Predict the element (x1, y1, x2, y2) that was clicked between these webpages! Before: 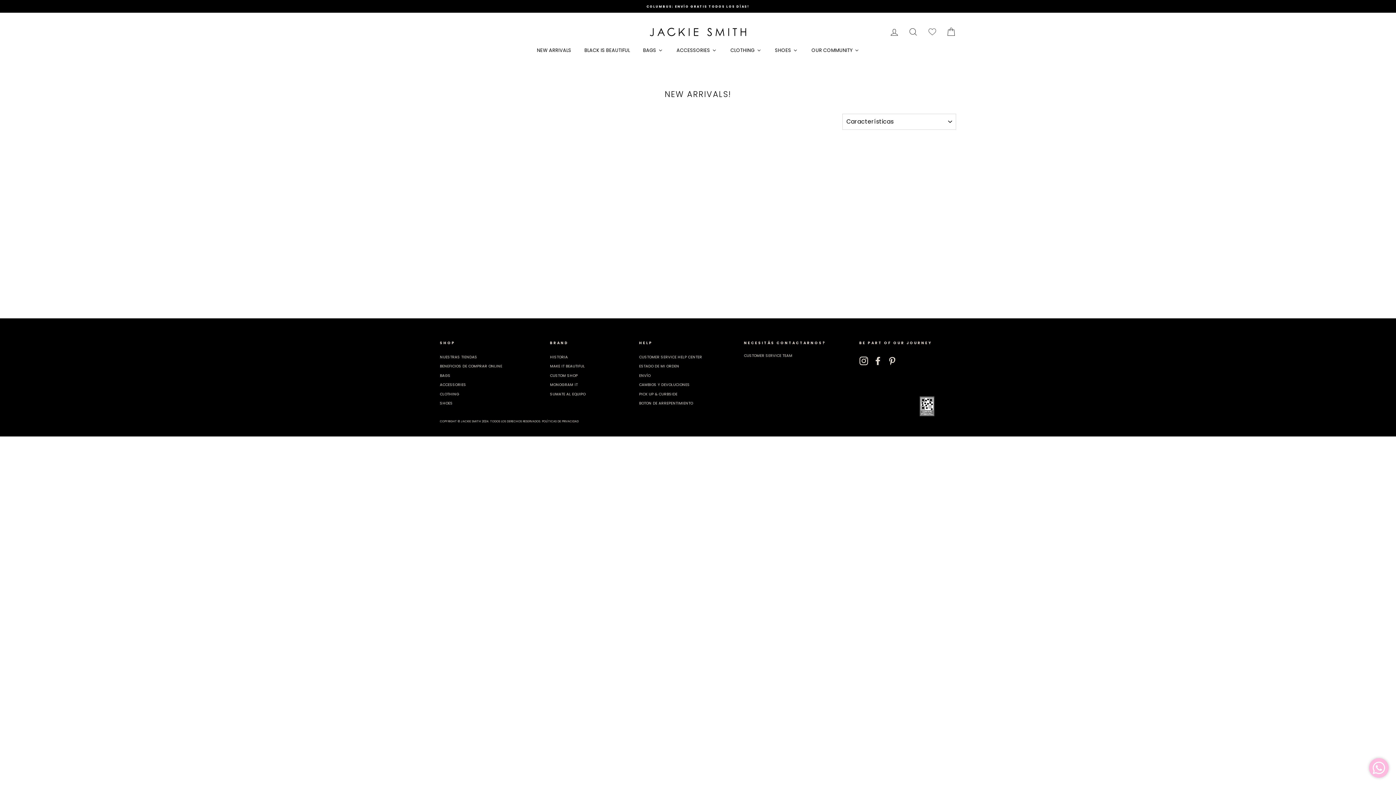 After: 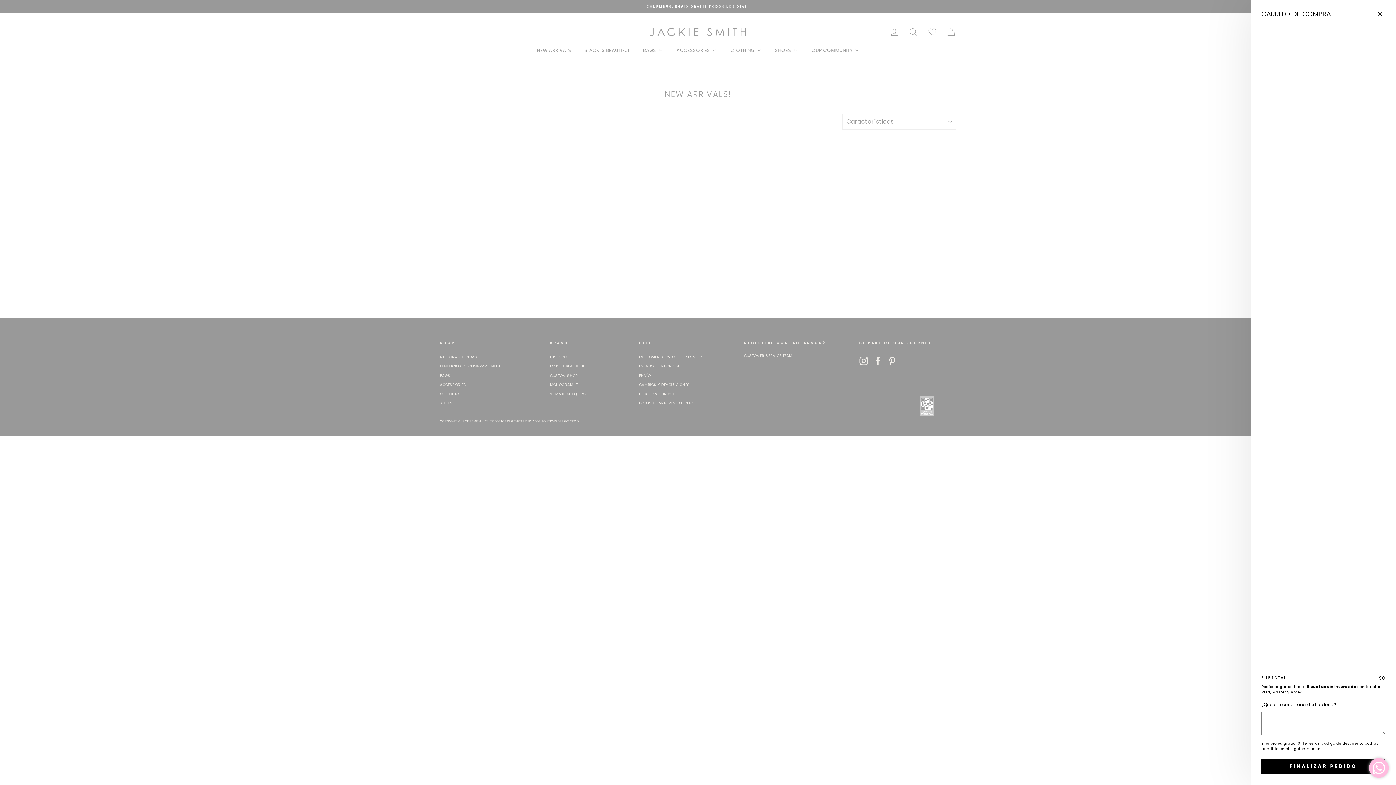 Action: bbox: (941, 24, 960, 39) label: Carrito